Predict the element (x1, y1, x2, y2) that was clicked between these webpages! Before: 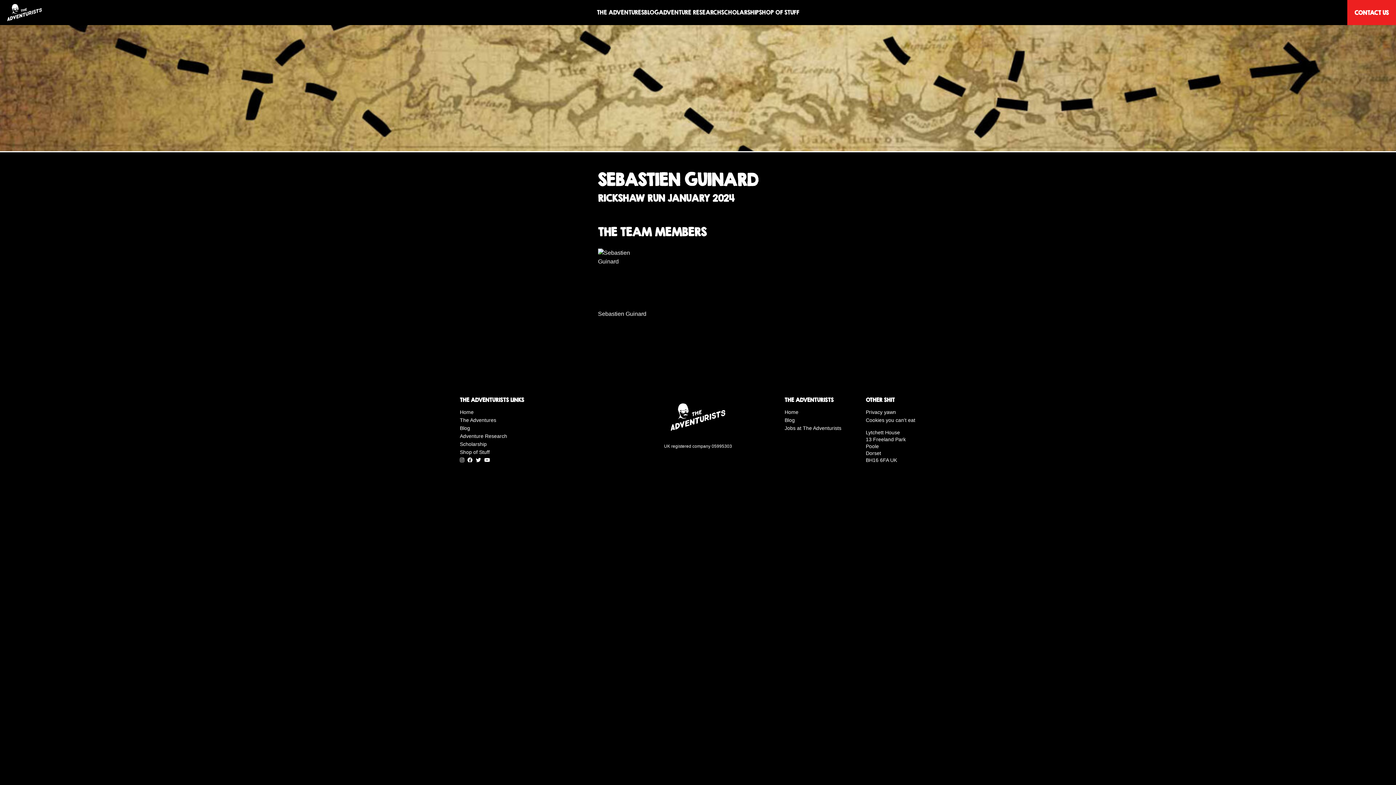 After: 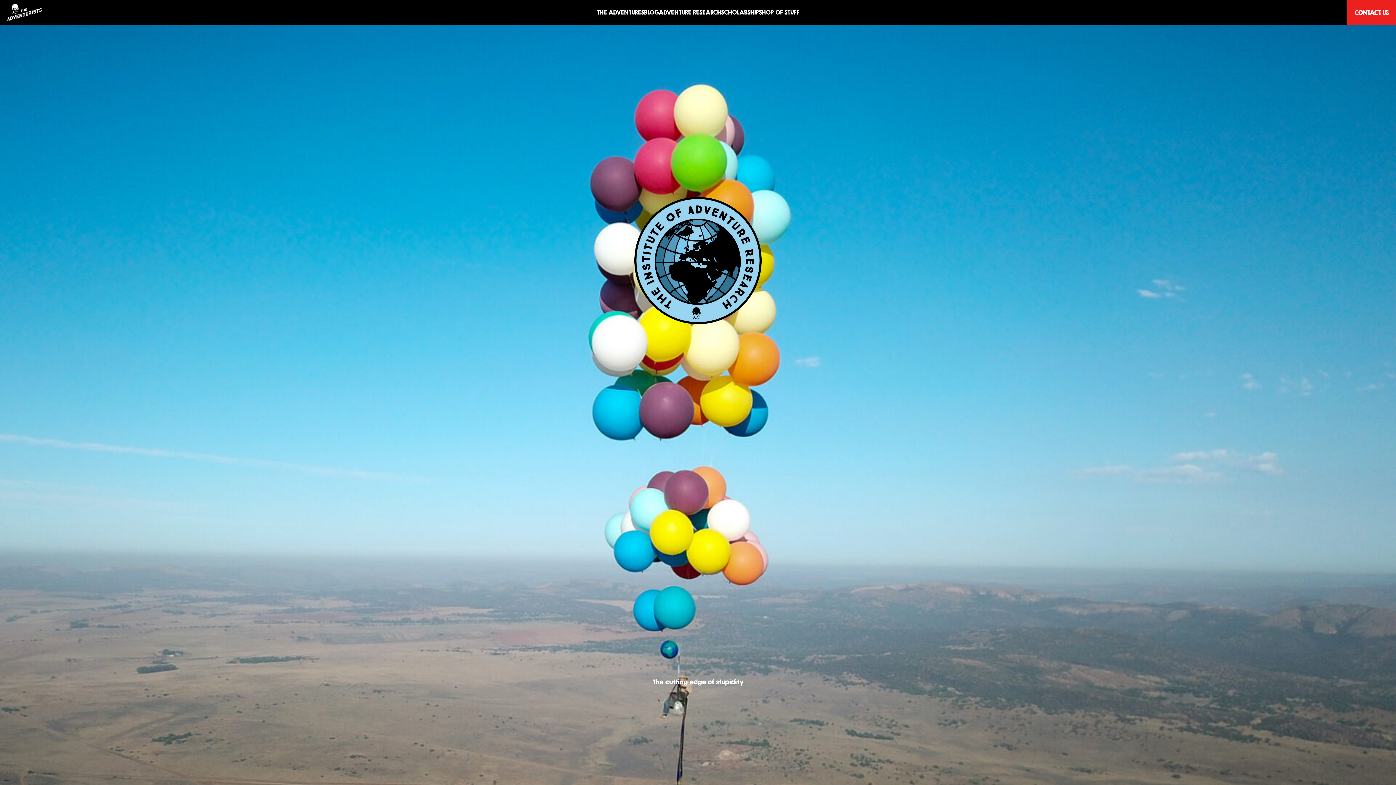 Action: bbox: (658, 8, 721, 15) label: ADVENTURE RESEARCH